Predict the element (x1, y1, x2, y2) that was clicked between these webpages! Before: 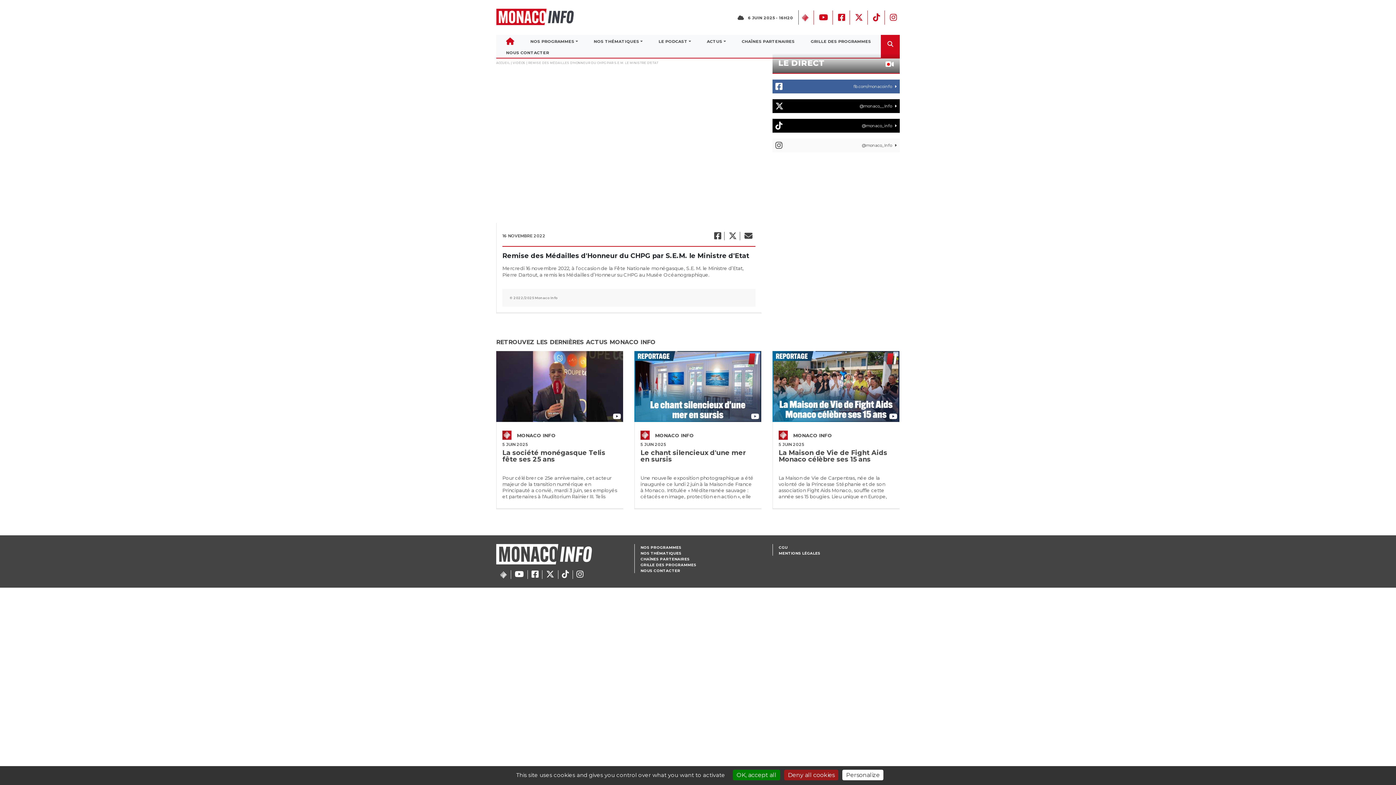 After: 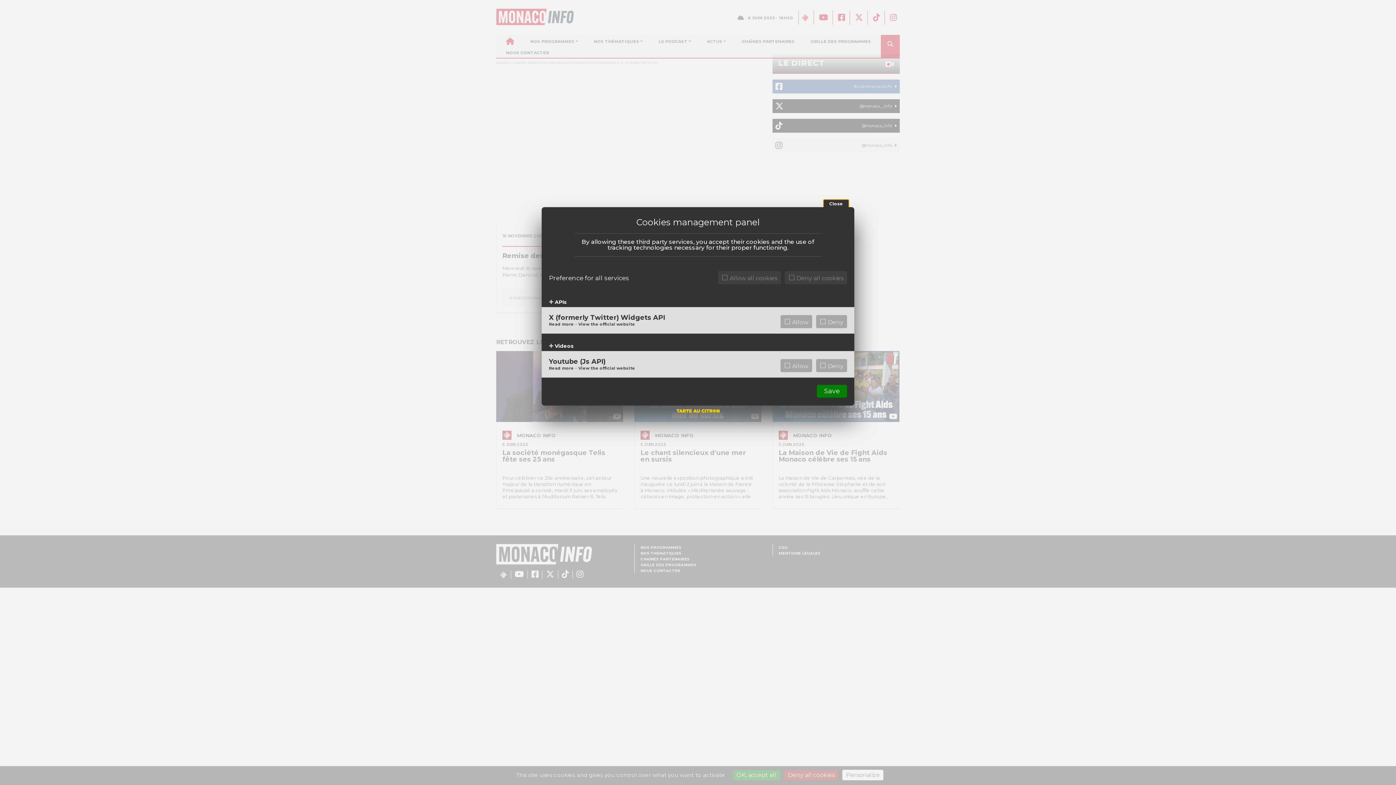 Action: label: Personalize (modal window) bbox: (842, 770, 883, 780)